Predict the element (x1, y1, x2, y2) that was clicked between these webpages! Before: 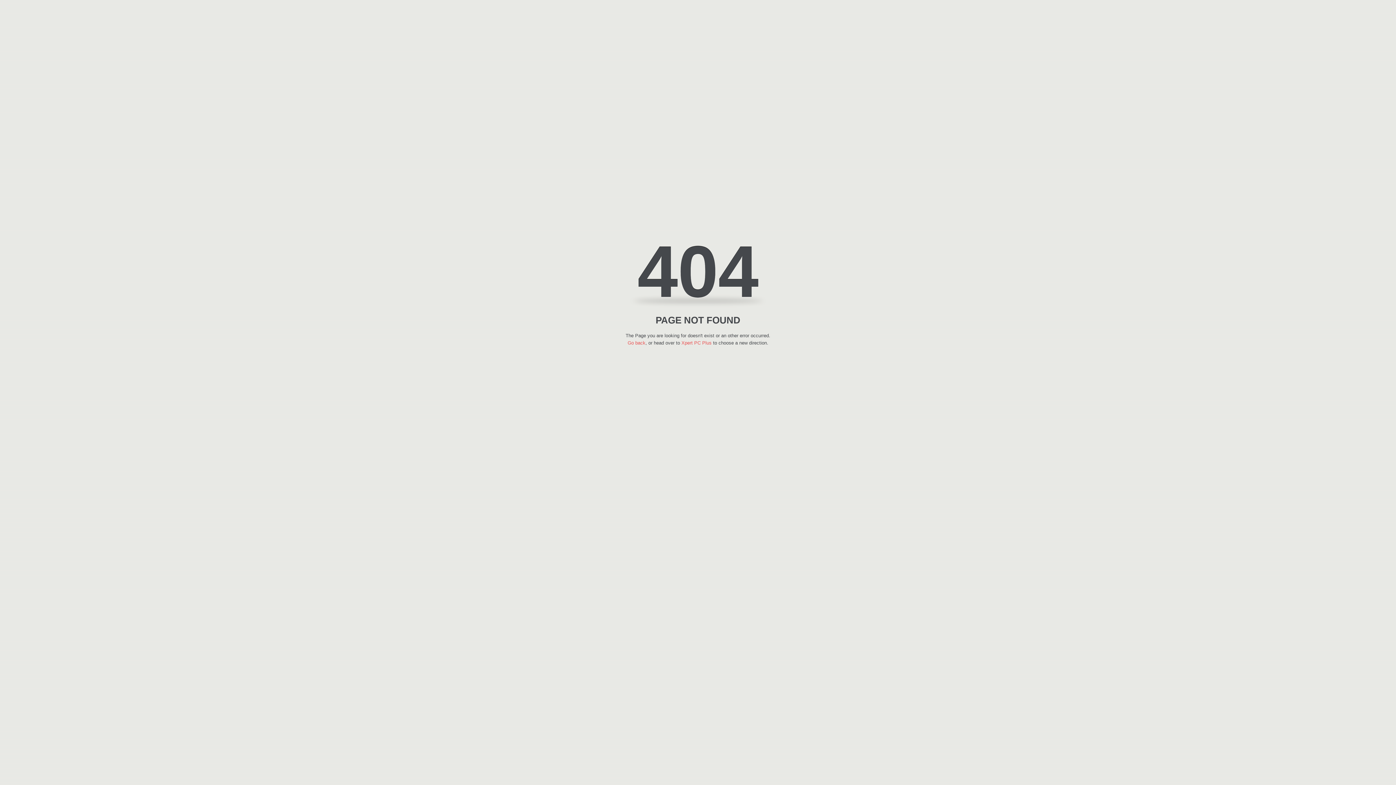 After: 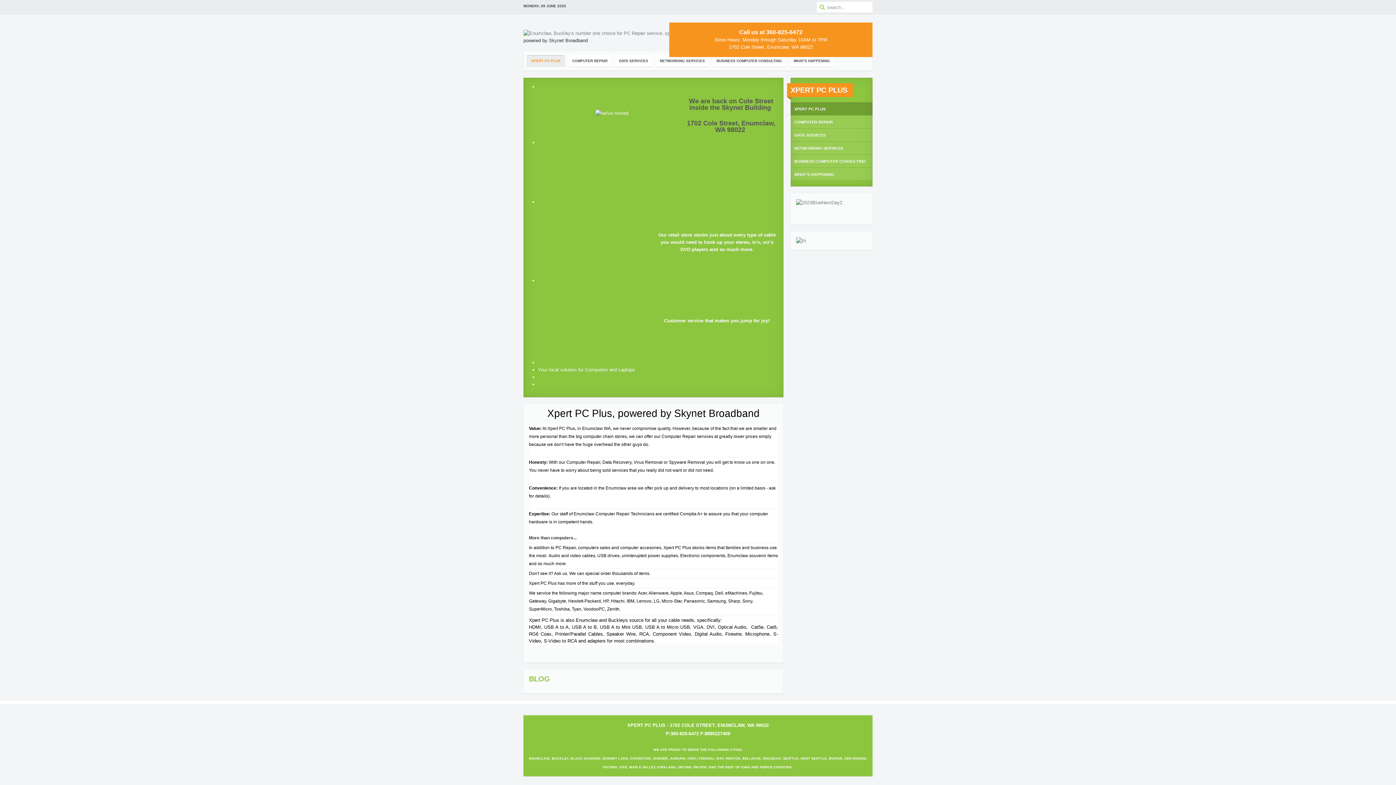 Action: label: Xpert PC Plus bbox: (681, 340, 711, 345)